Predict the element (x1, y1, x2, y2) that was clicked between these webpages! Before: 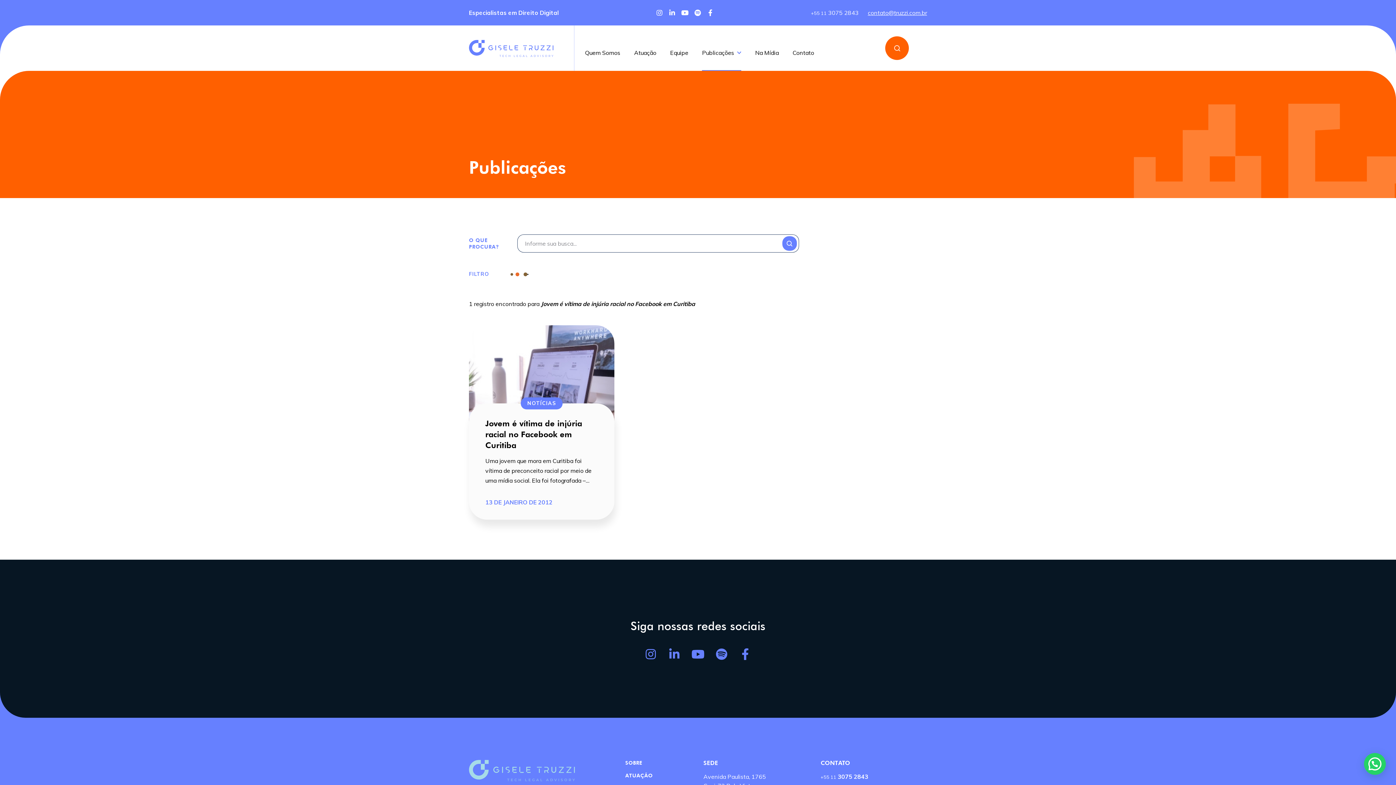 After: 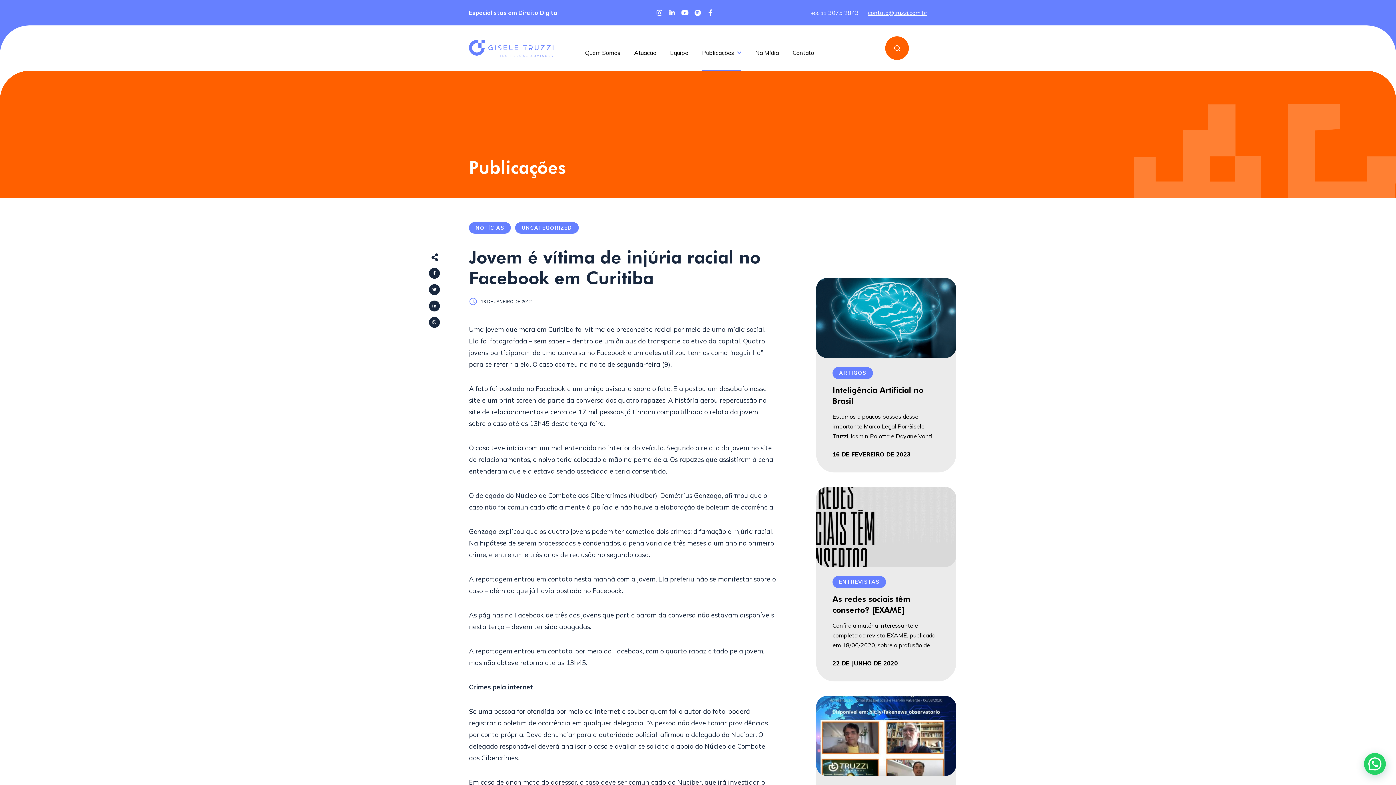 Action: bbox: (485, 416, 598, 507) label: Jovem é vítima de injúria racial no Facebook em Curitiba

Uma jovem que mora em Curitiba foi vítima de preconceito racial por meio de uma mídia social. Ela foi fotografada – sem saber – dentro de um ônibus do transporte coletivo da capital. Quatro jovens participaram de uma conversa no Facebook e um deles utilizou termos como “neguinha” para se referir a ela. O caso […]

13 DE JANEIRO DE 2012